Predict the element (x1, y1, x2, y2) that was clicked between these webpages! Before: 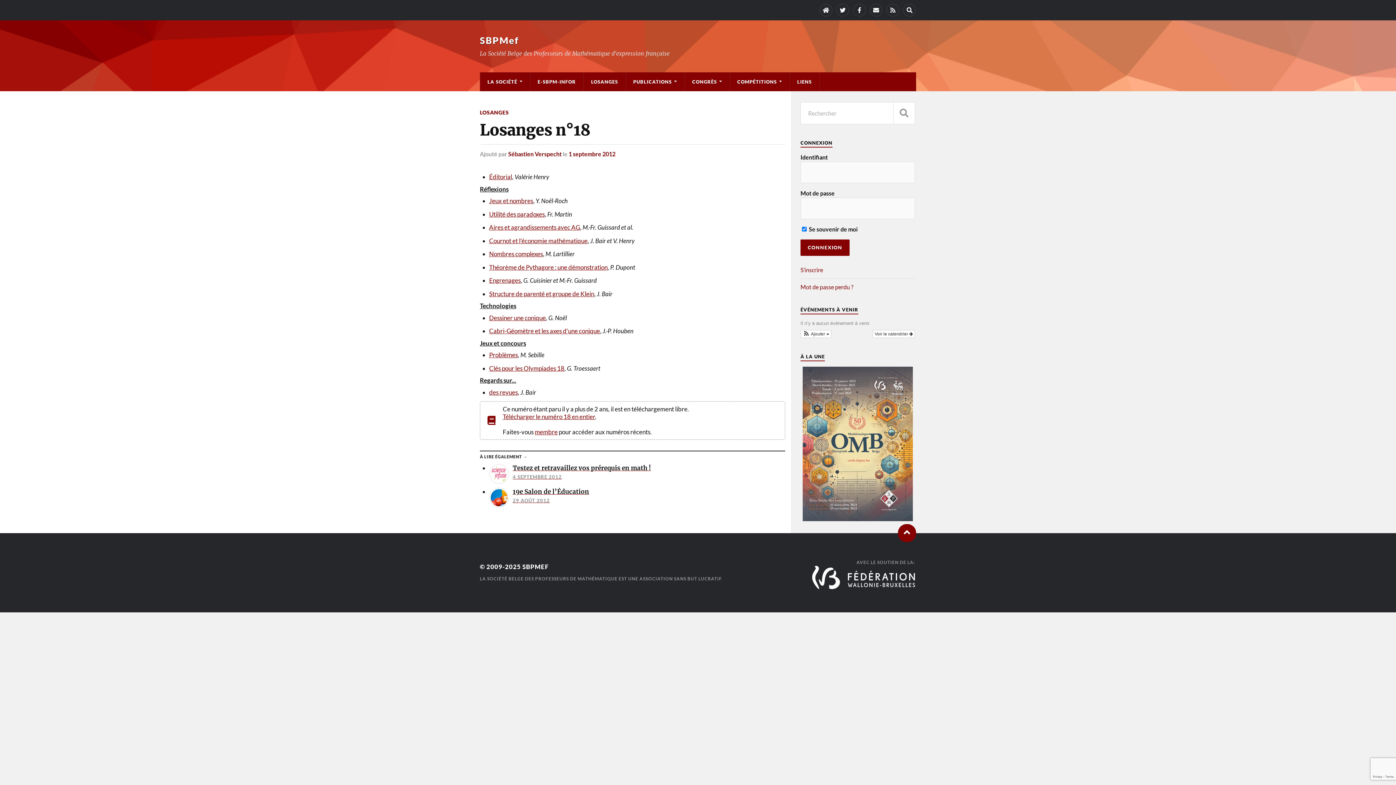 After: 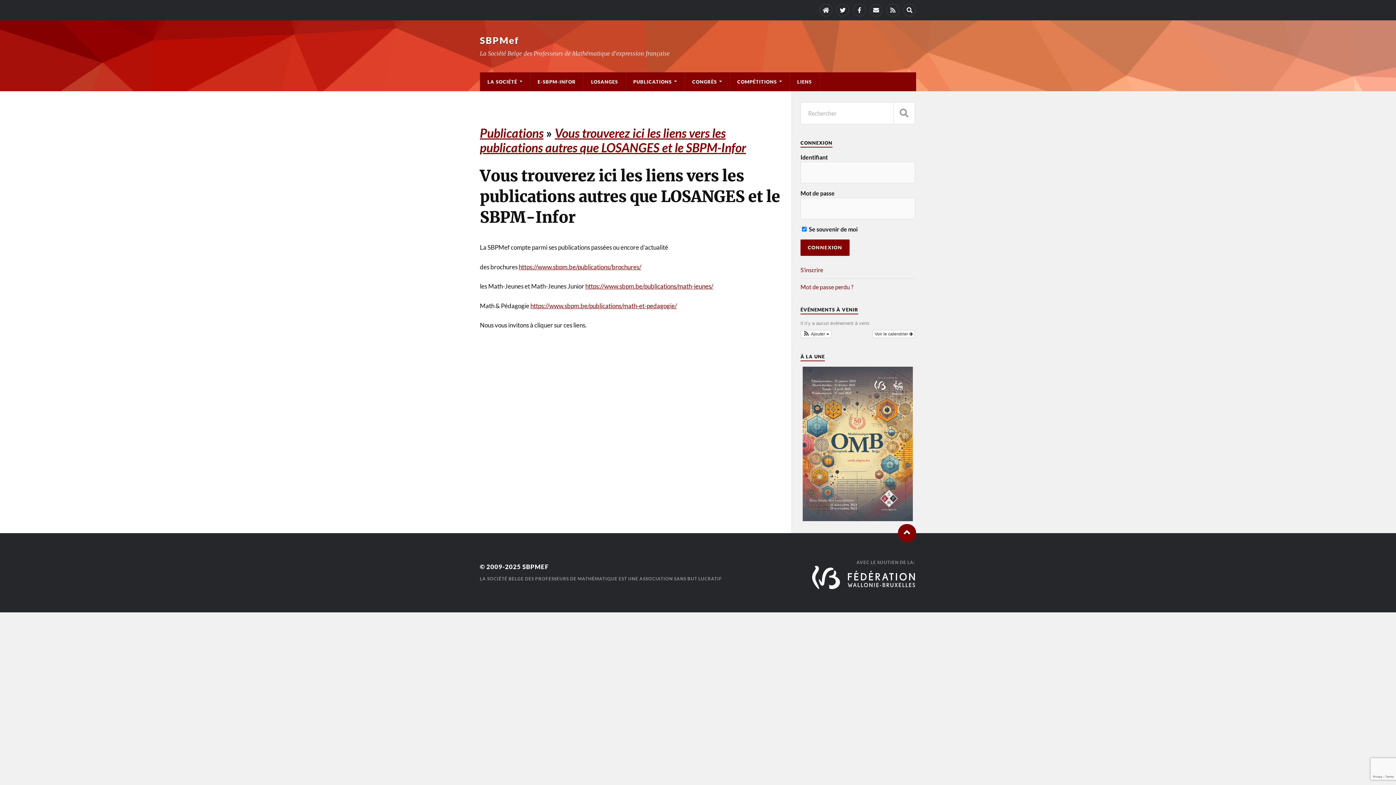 Action: bbox: (626, 72, 684, 91) label: PUBLICATIONS